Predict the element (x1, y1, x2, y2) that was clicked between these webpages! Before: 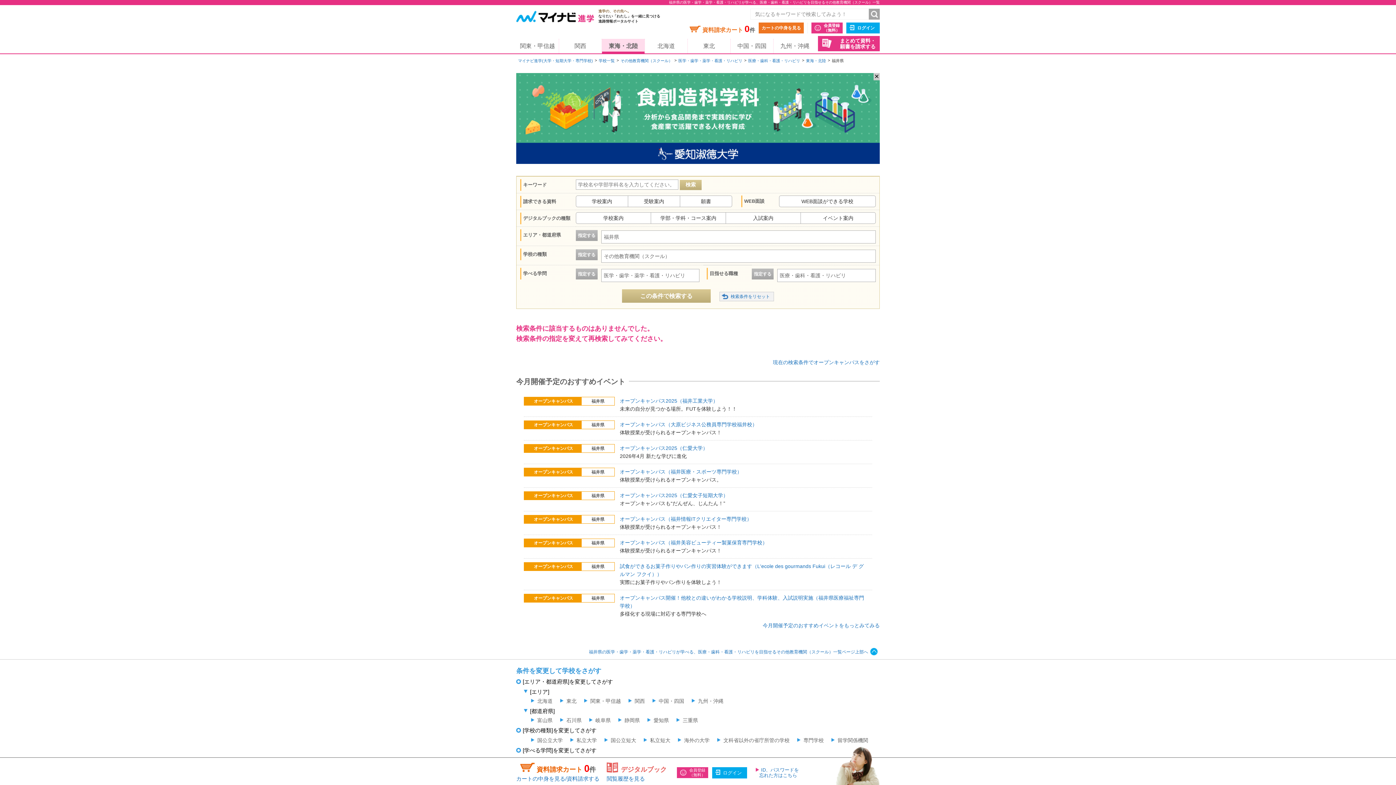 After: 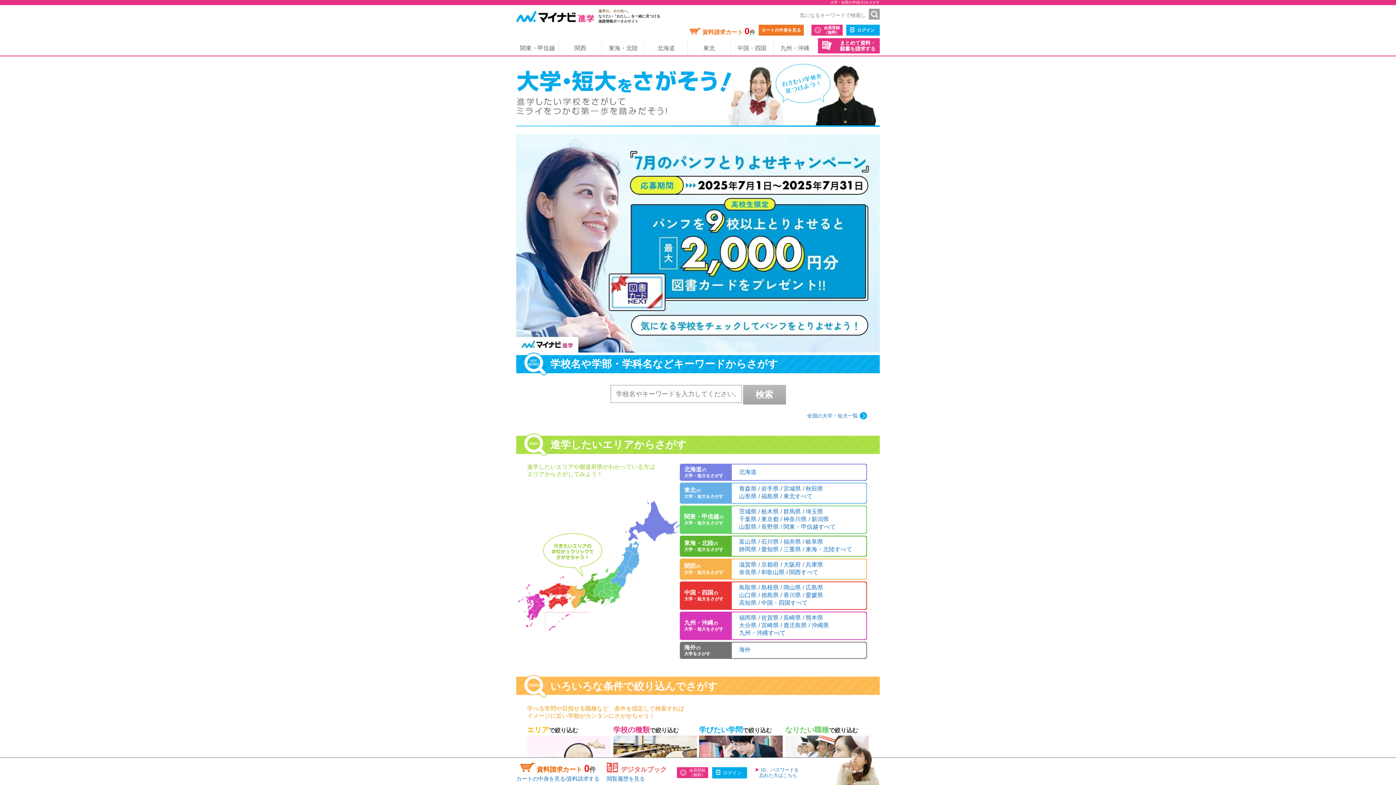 Action: bbox: (598, 58, 614, 62) label: 学校一覧